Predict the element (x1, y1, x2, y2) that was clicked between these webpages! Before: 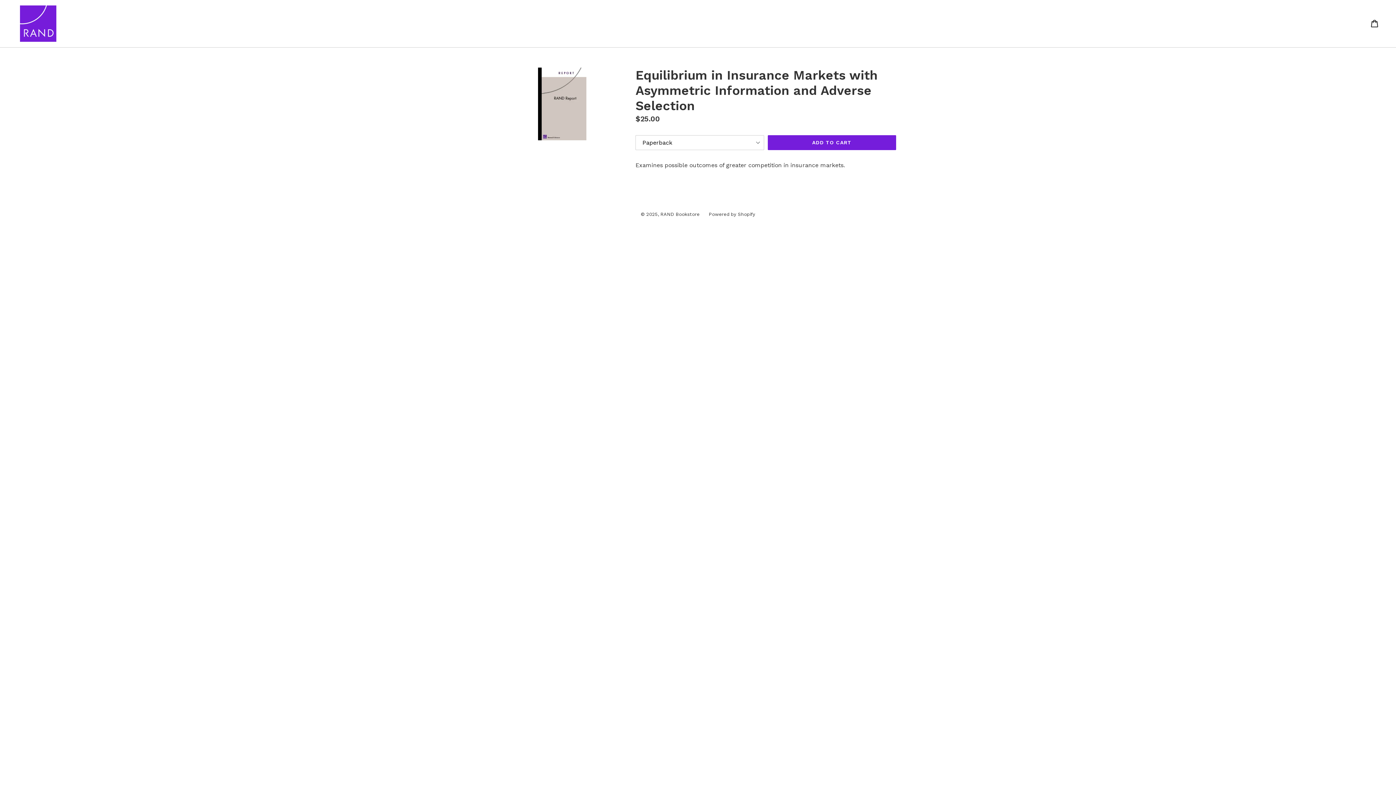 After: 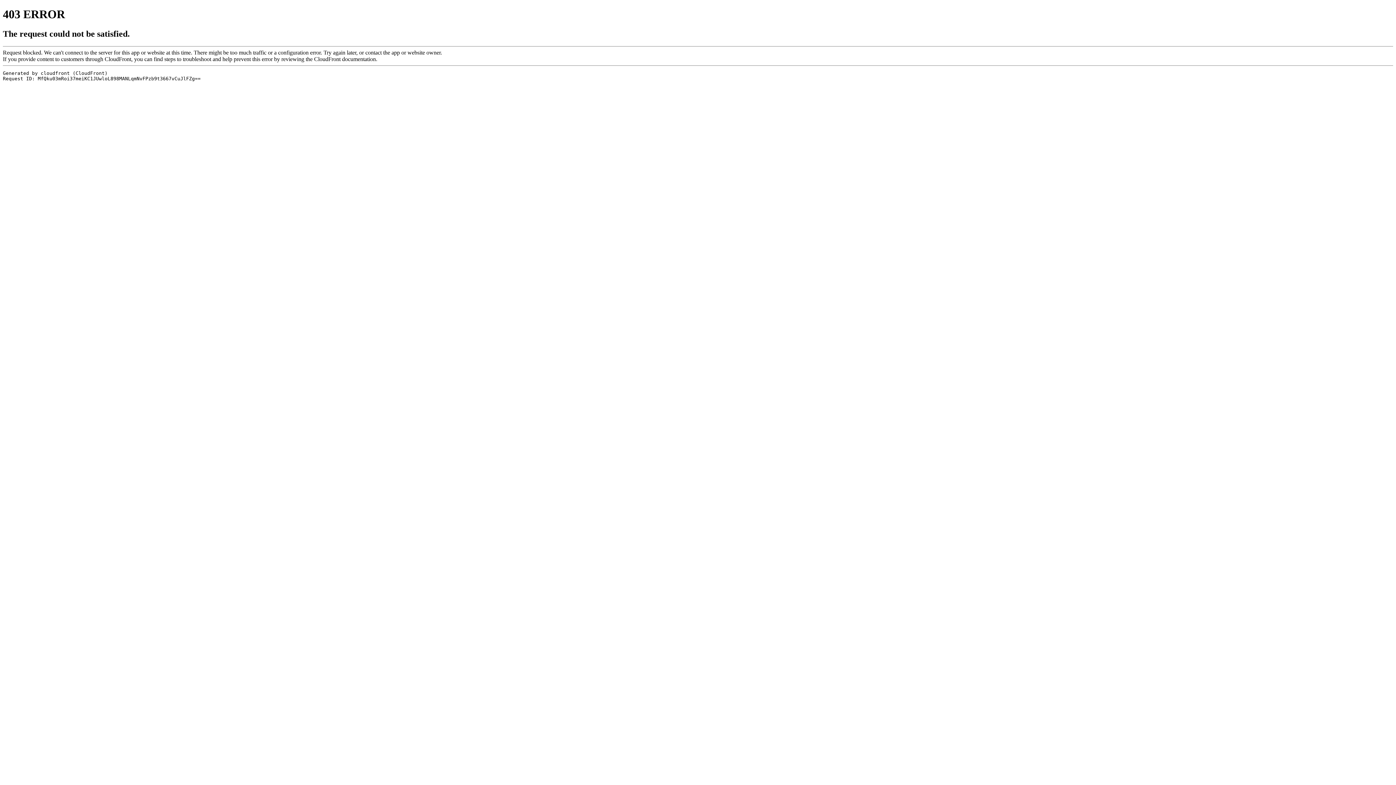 Action: bbox: (20, 5, 358, 41)